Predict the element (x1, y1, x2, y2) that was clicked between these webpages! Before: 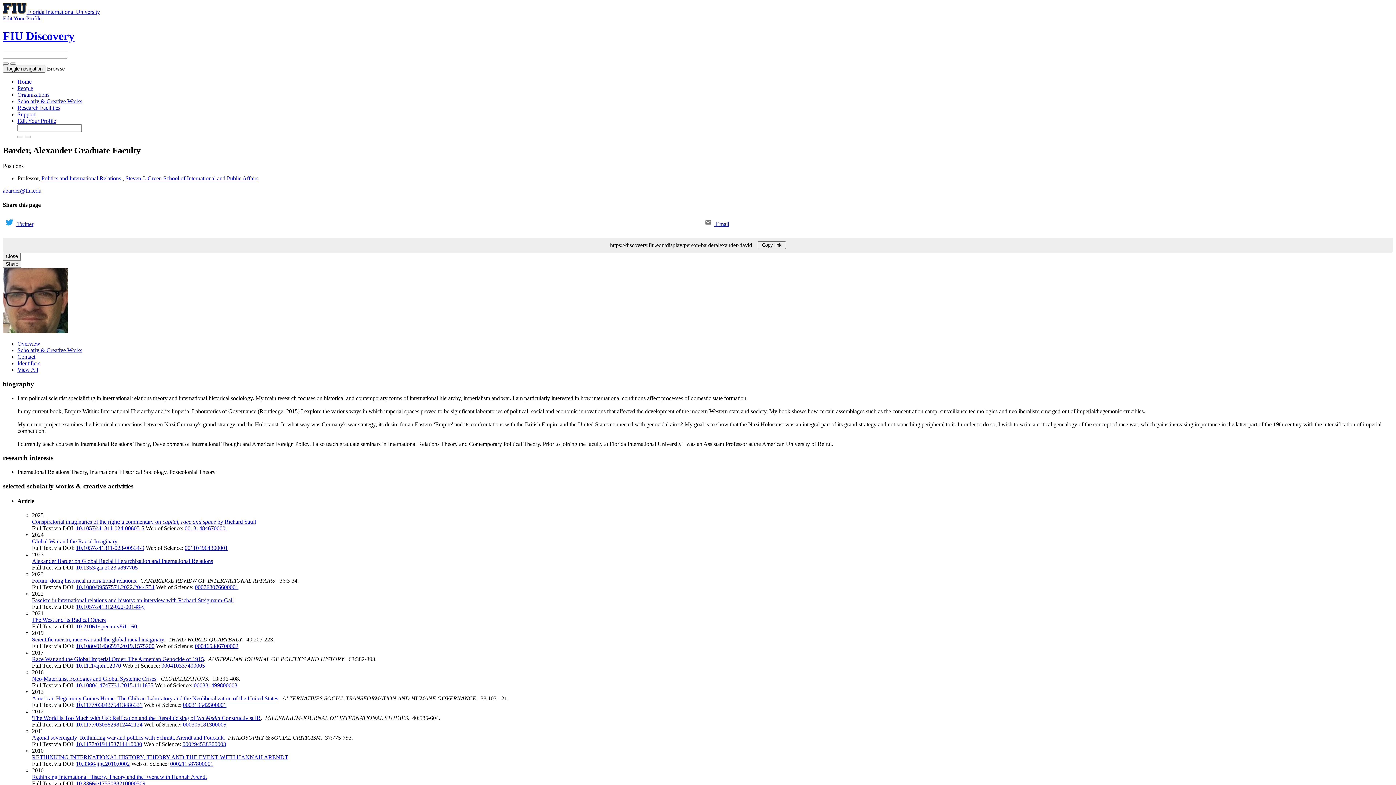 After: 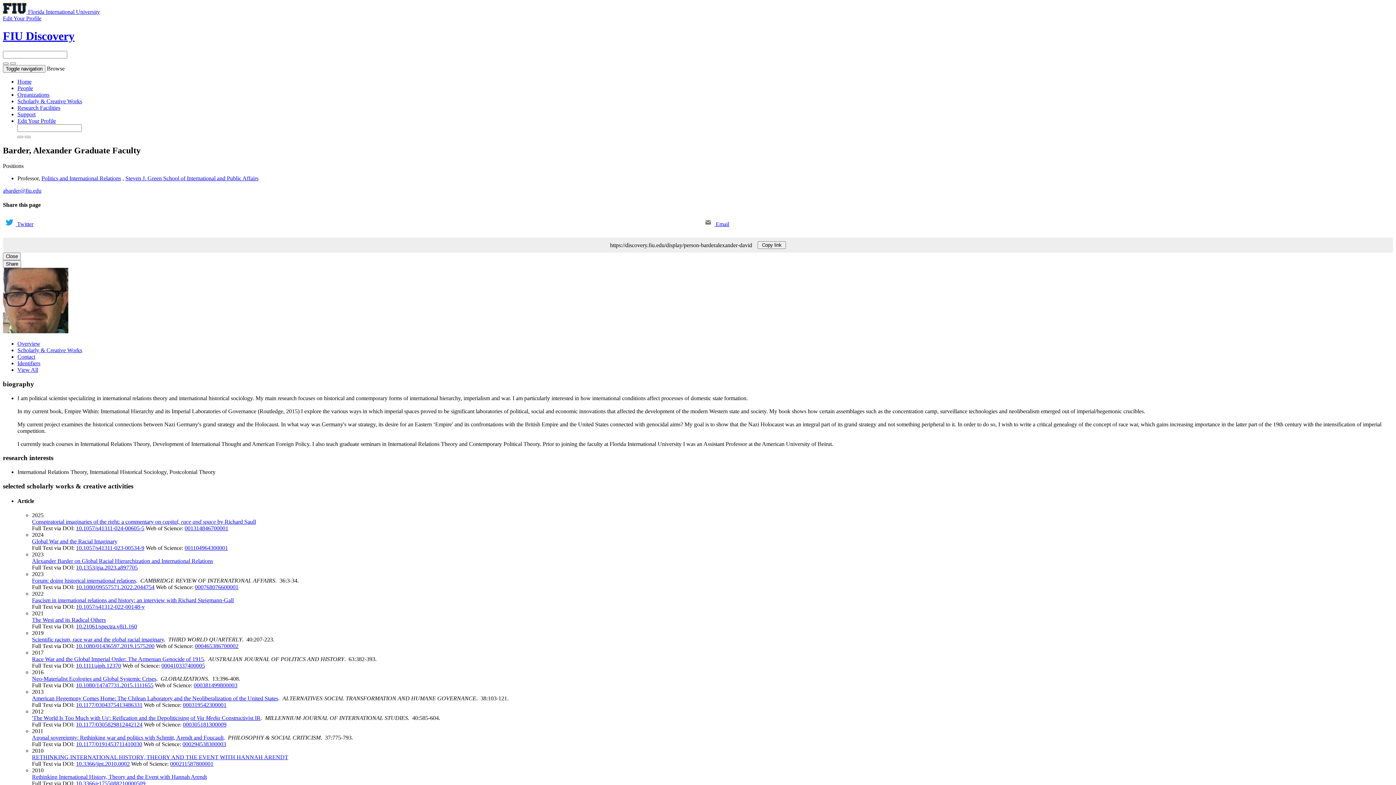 Action: label: 10.1080/14747731.2015.1111655 bbox: (76, 682, 153, 688)